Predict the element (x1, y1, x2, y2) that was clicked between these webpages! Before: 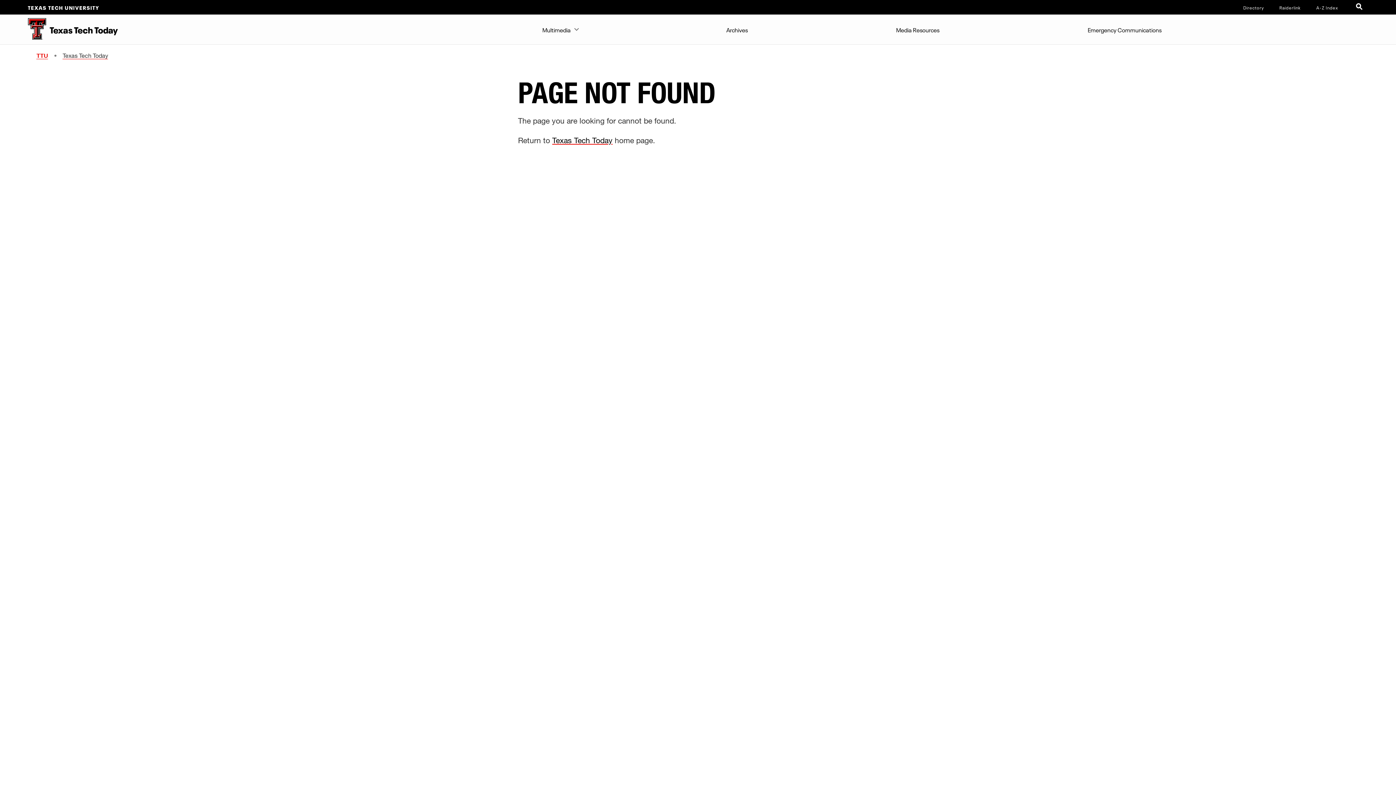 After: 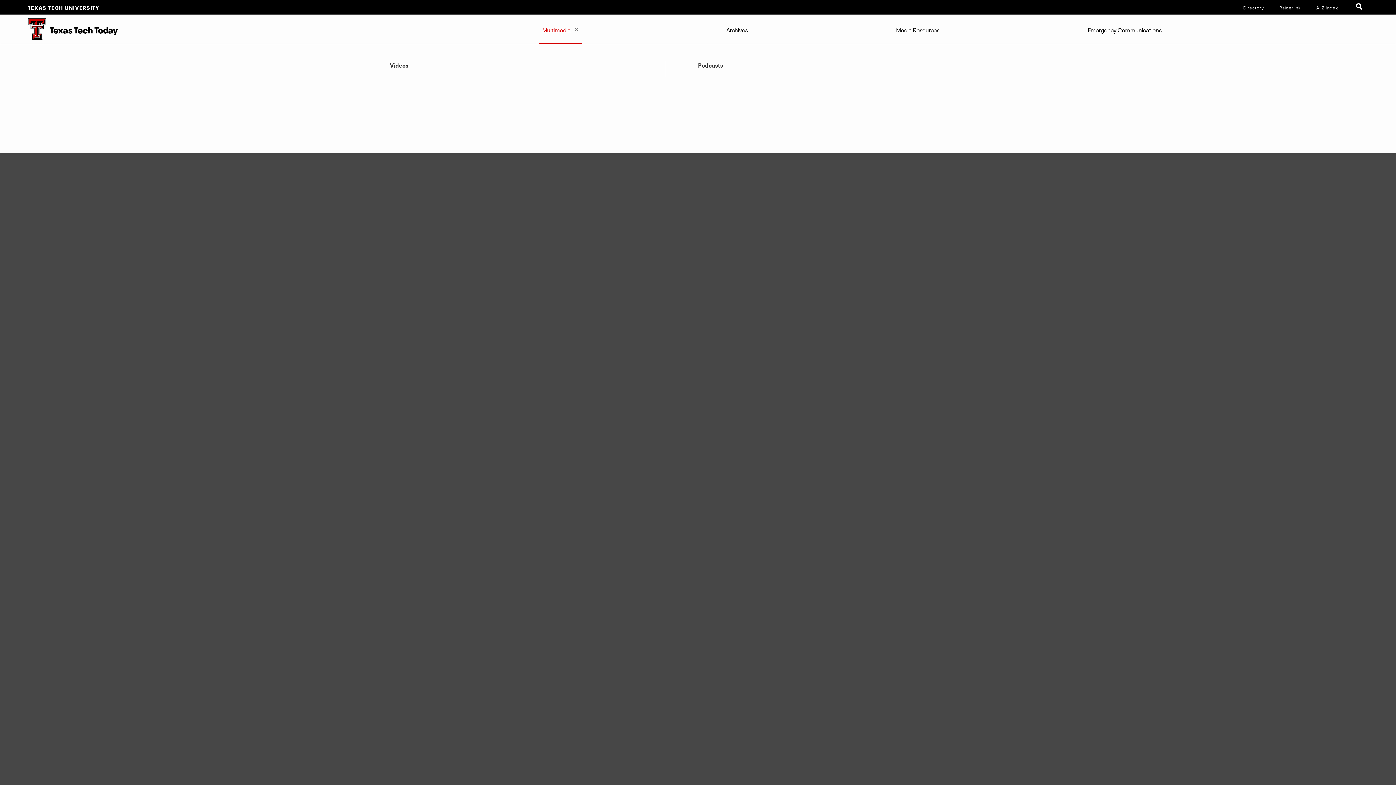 Action: bbox: (538, 14, 581, 43) label: Multimedia